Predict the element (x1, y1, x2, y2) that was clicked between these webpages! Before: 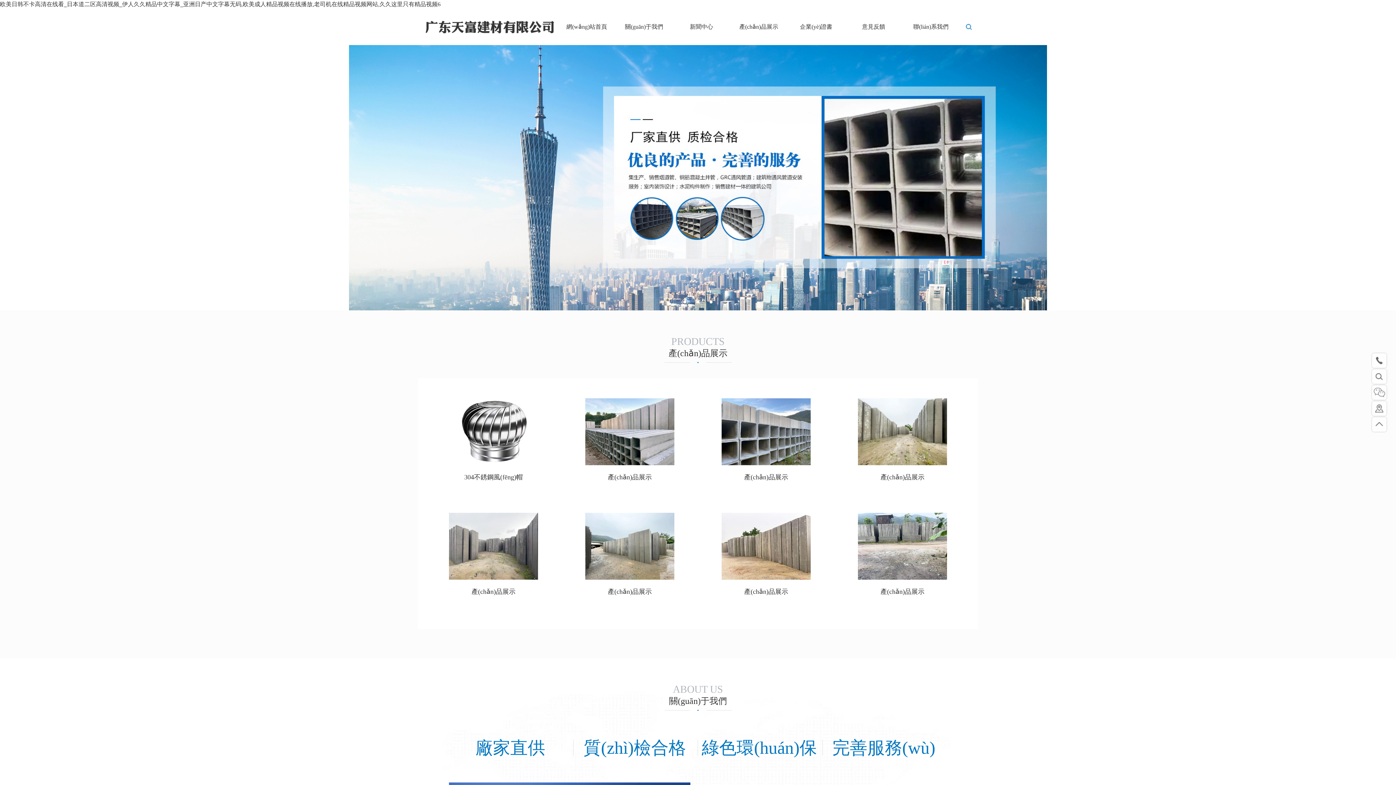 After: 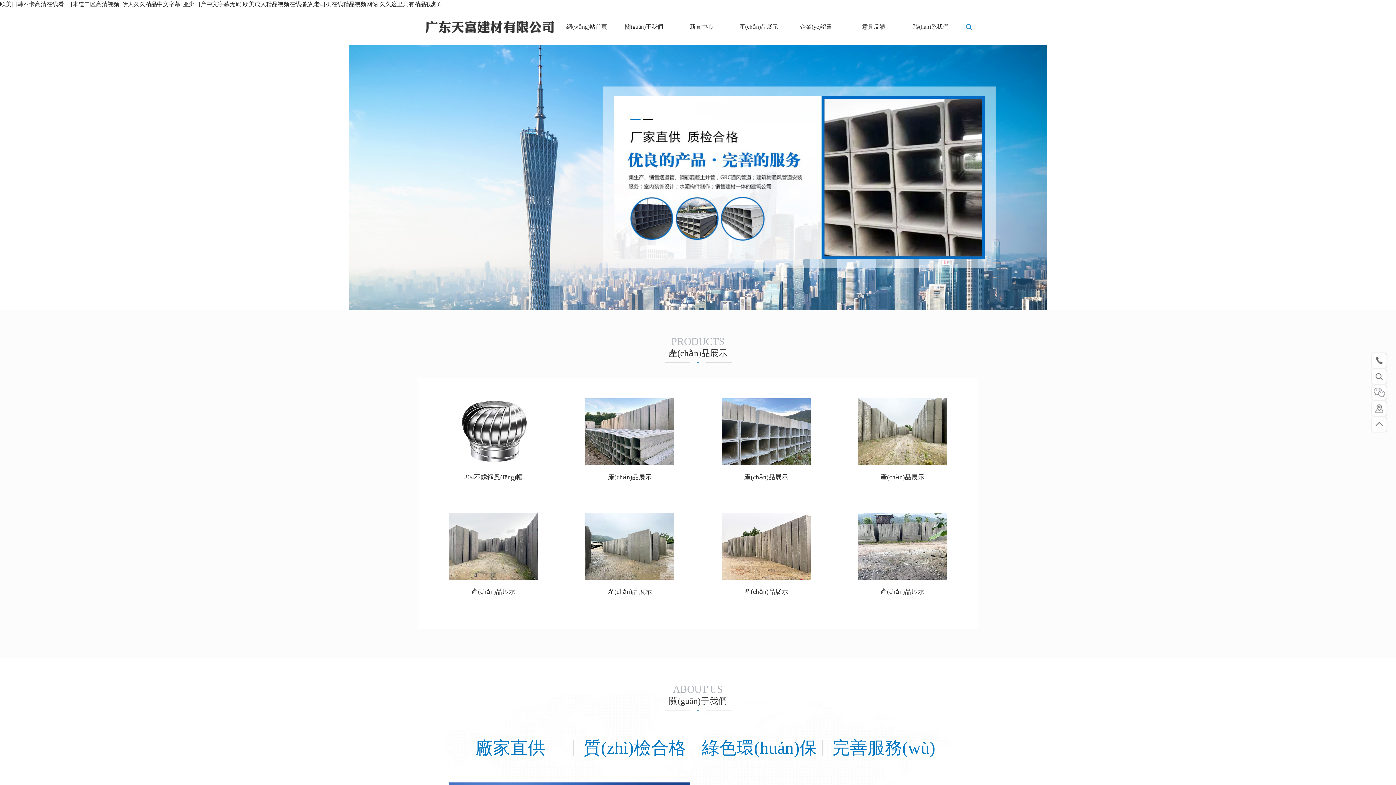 Action: bbox: (0, 45, 1396, 310)